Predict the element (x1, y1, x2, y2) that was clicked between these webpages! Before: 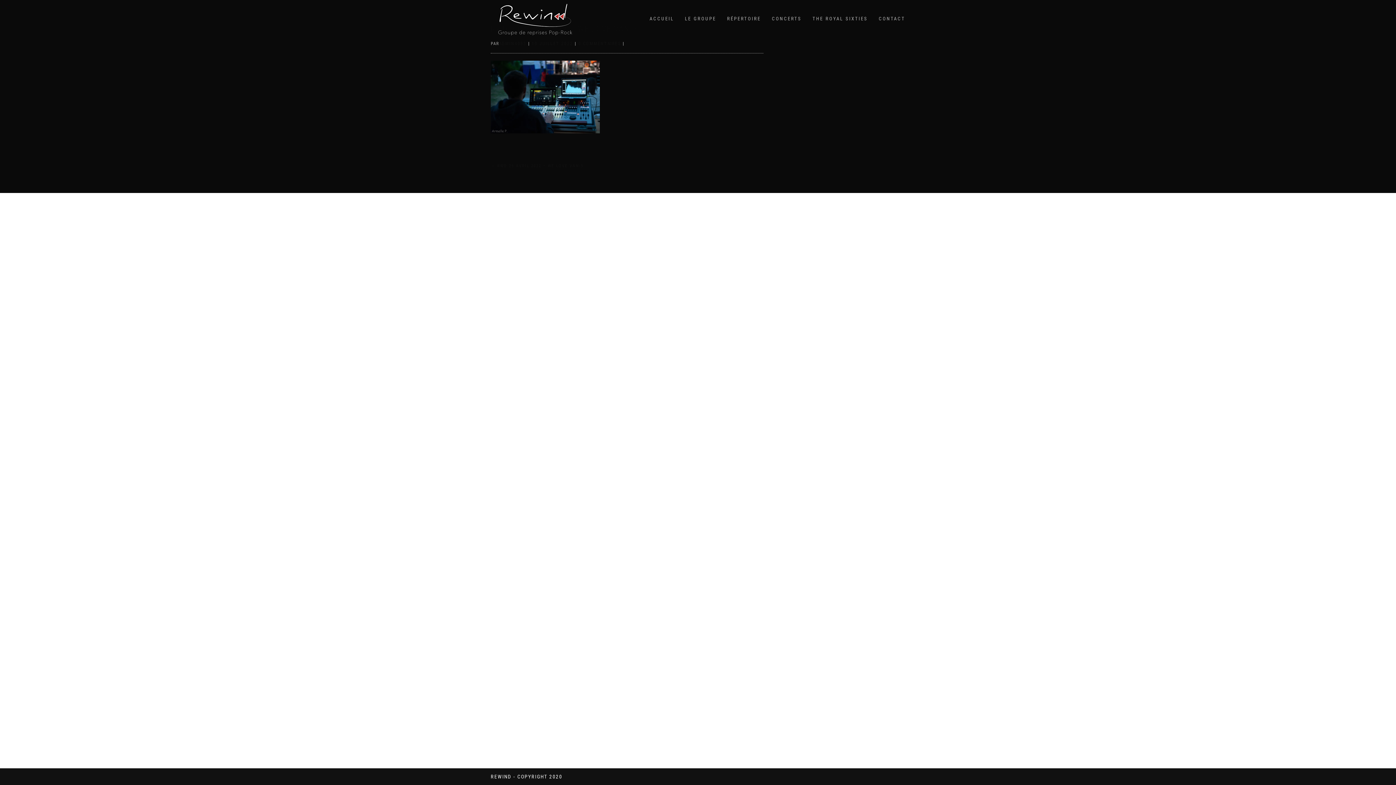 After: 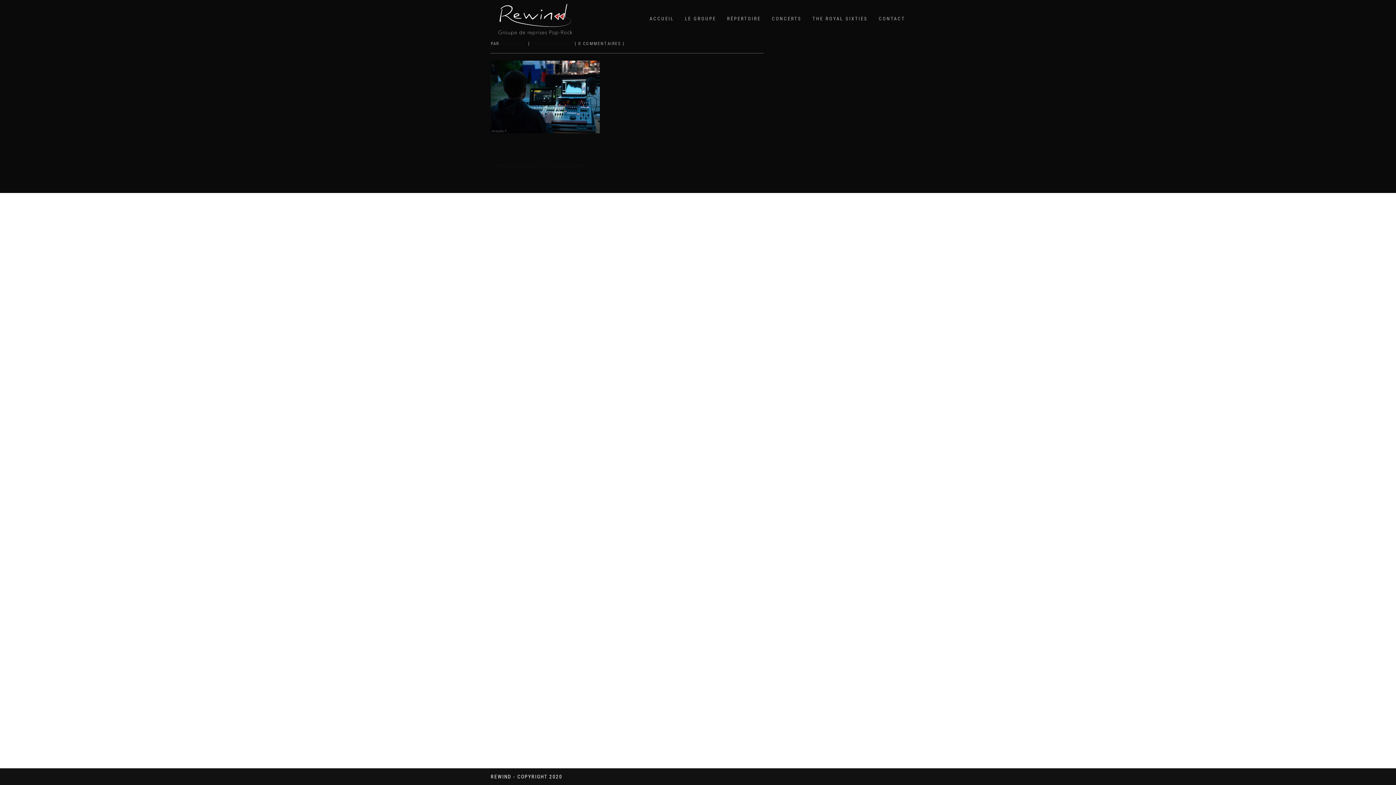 Action: label: 0 COMMENTAIRES bbox: (578, 41, 621, 46)